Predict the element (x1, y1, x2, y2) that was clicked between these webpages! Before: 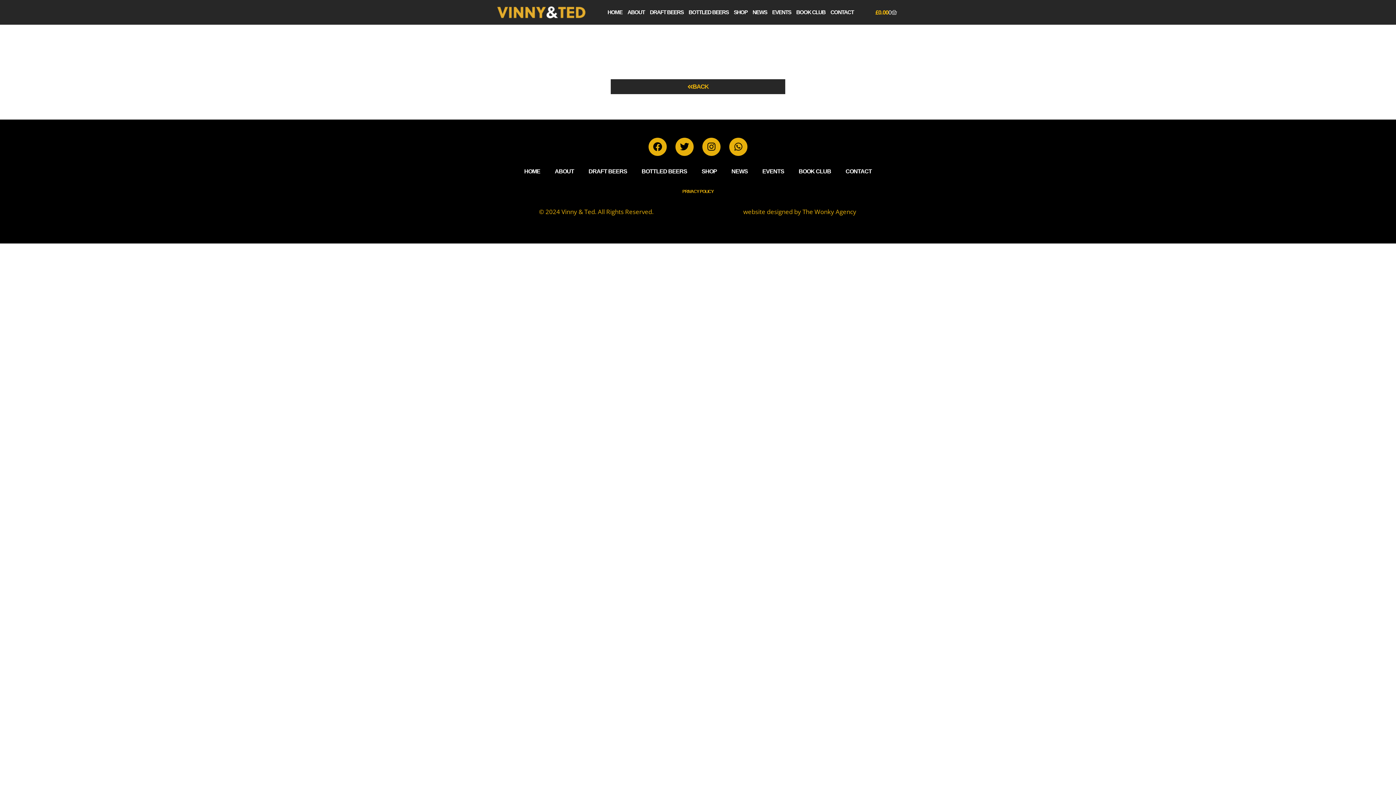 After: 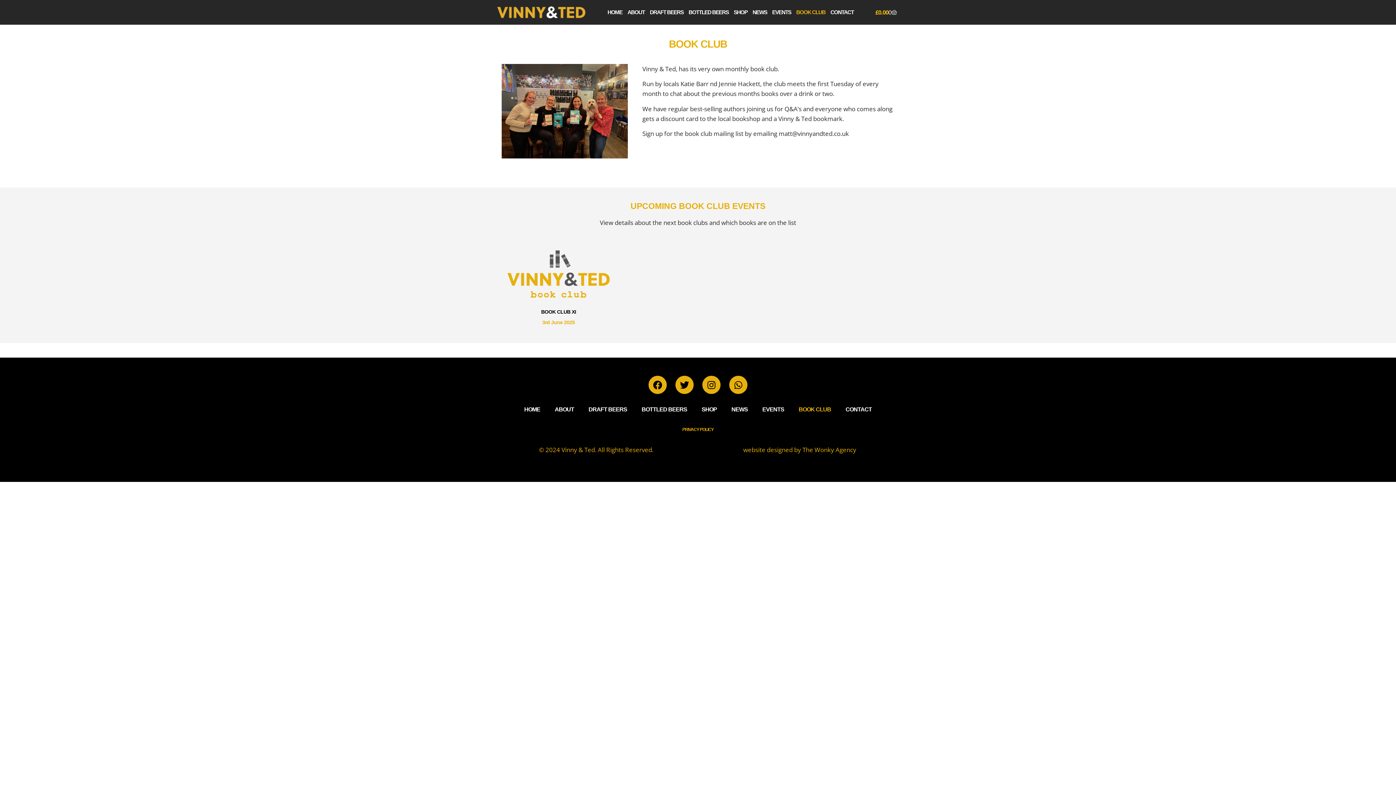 Action: label: BOOK CLUB bbox: (793, 3, 828, 20)